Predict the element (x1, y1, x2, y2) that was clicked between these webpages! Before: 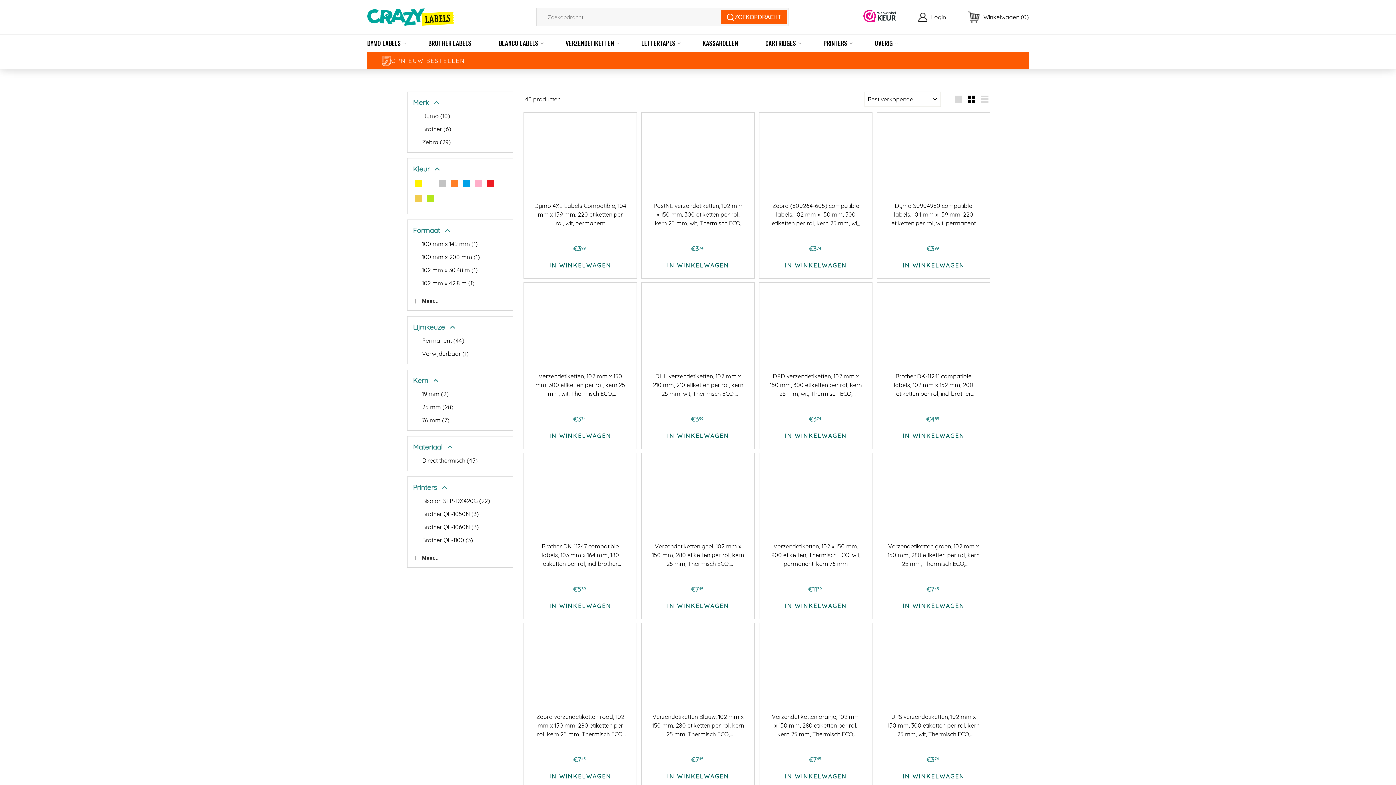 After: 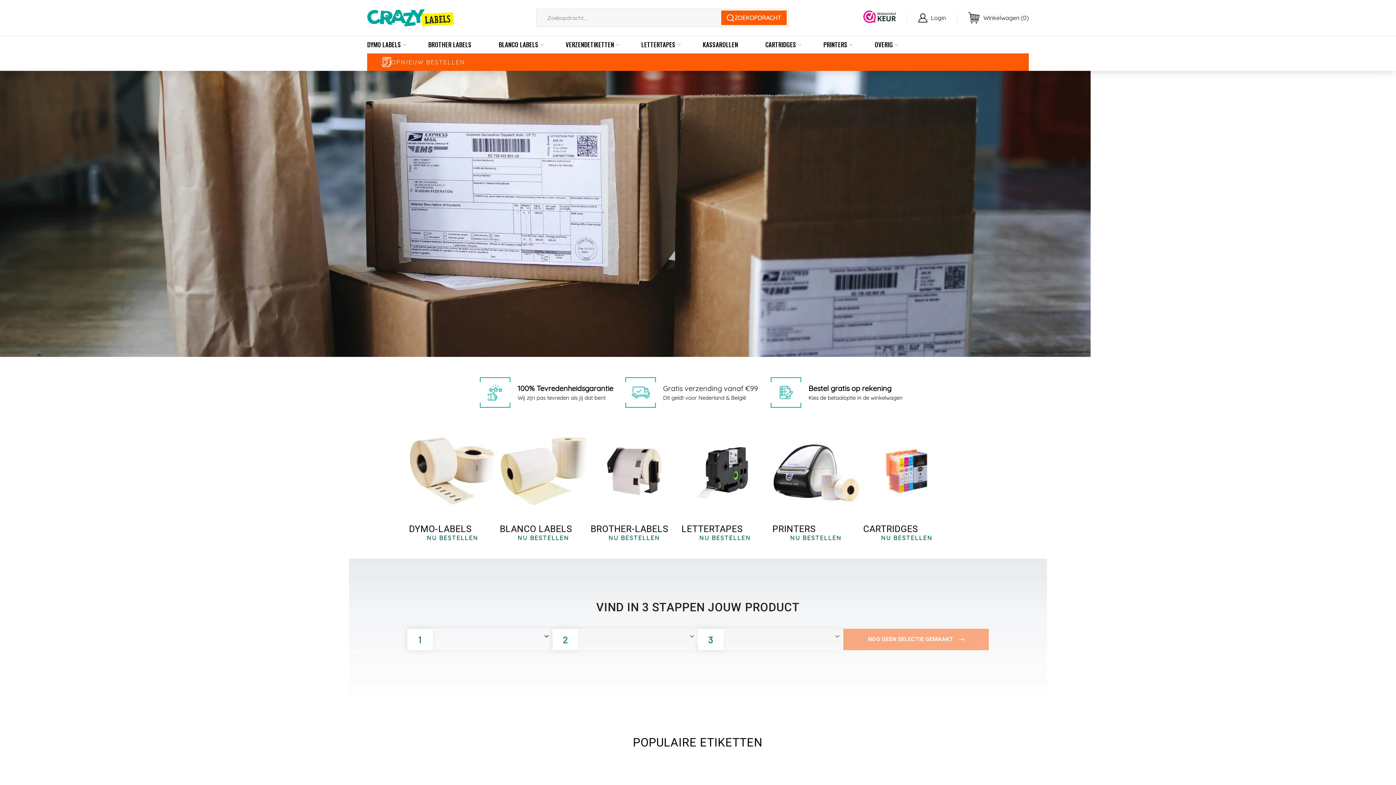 Action: bbox: (367, 8, 458, 25)